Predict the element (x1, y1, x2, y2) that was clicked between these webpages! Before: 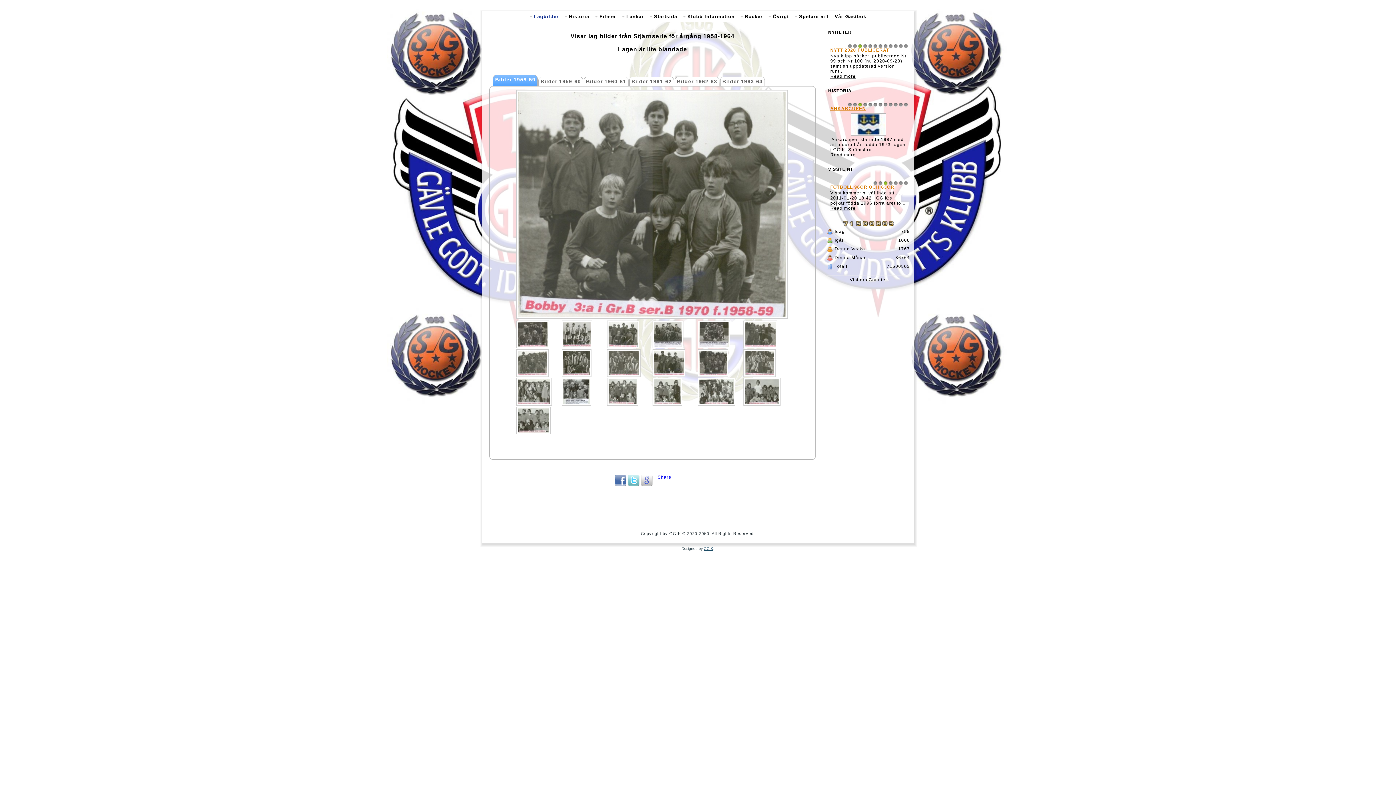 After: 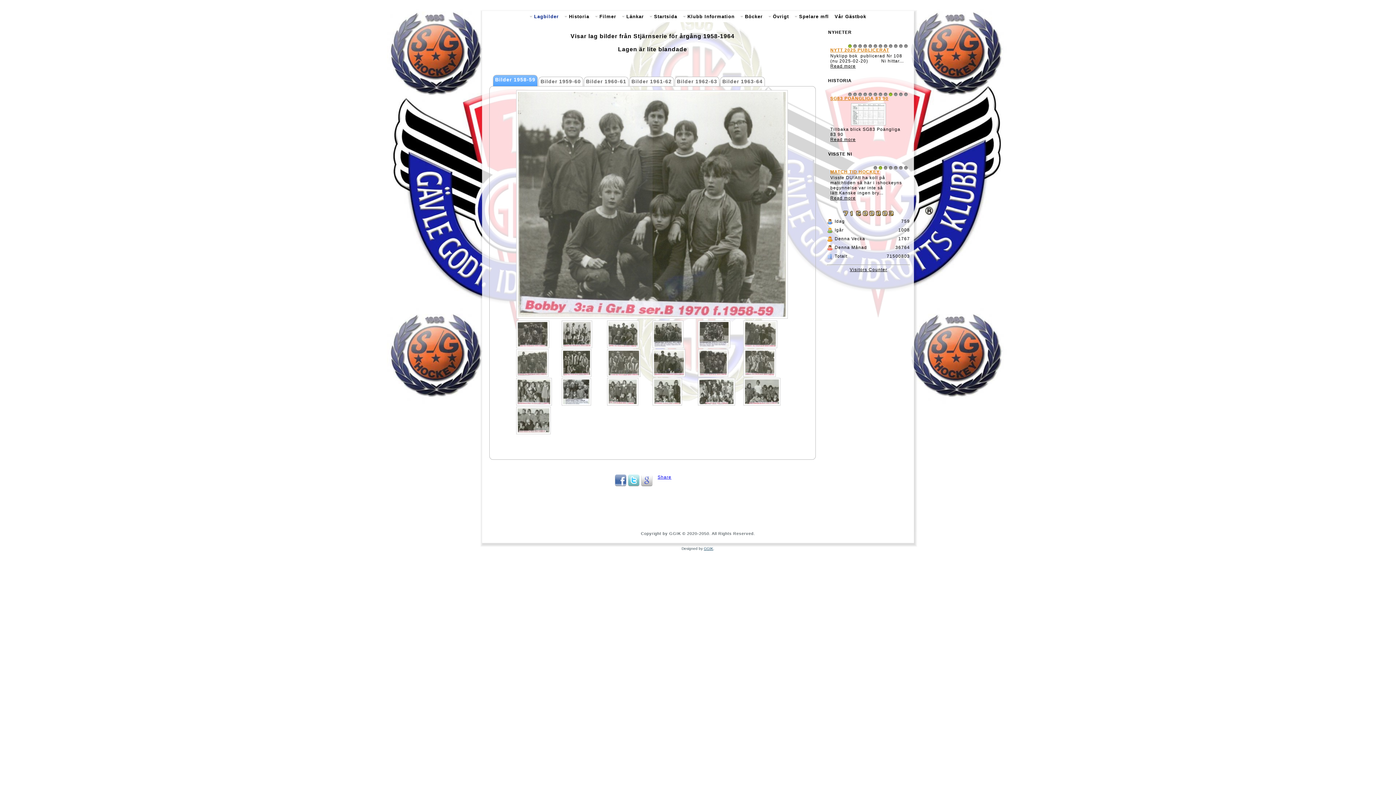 Action: label: 10 bbox: (893, 44, 898, 48)